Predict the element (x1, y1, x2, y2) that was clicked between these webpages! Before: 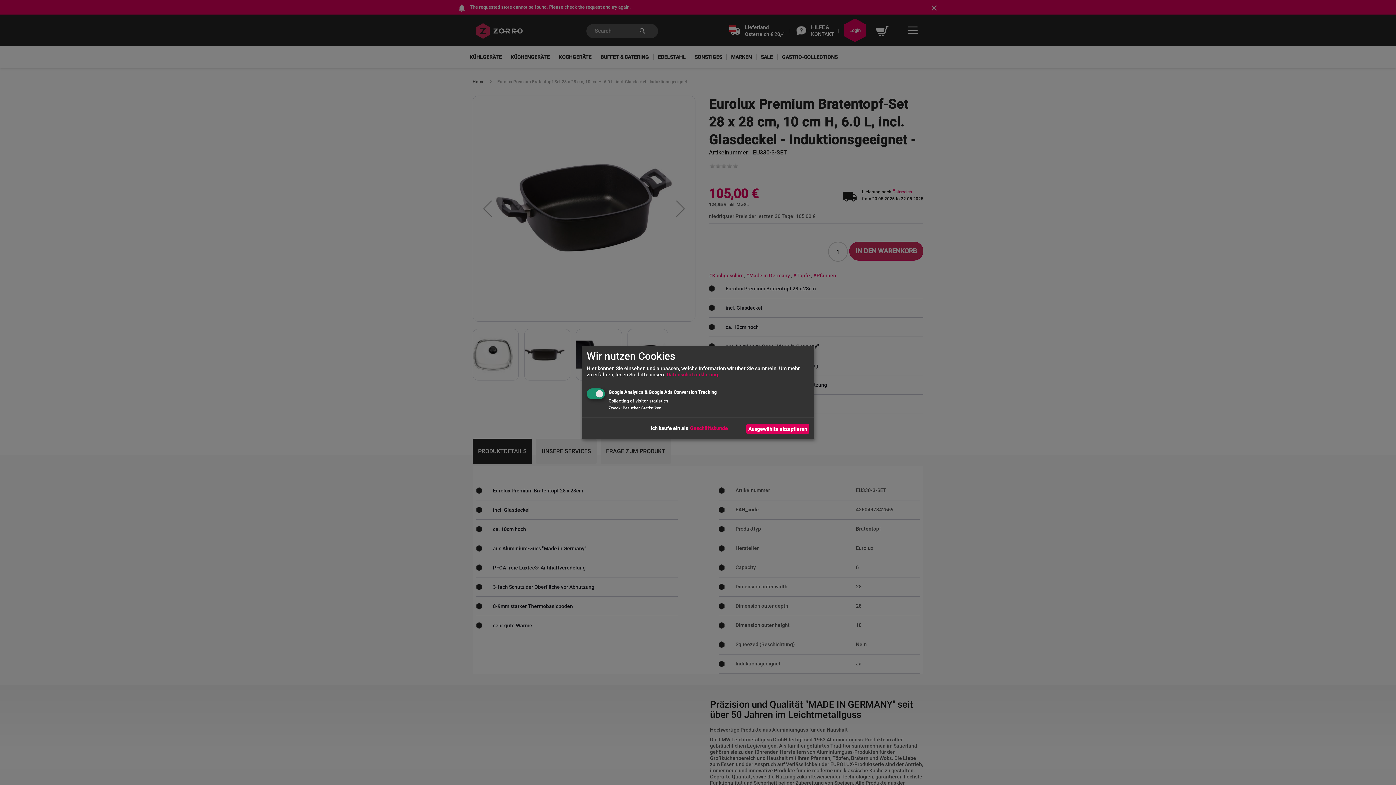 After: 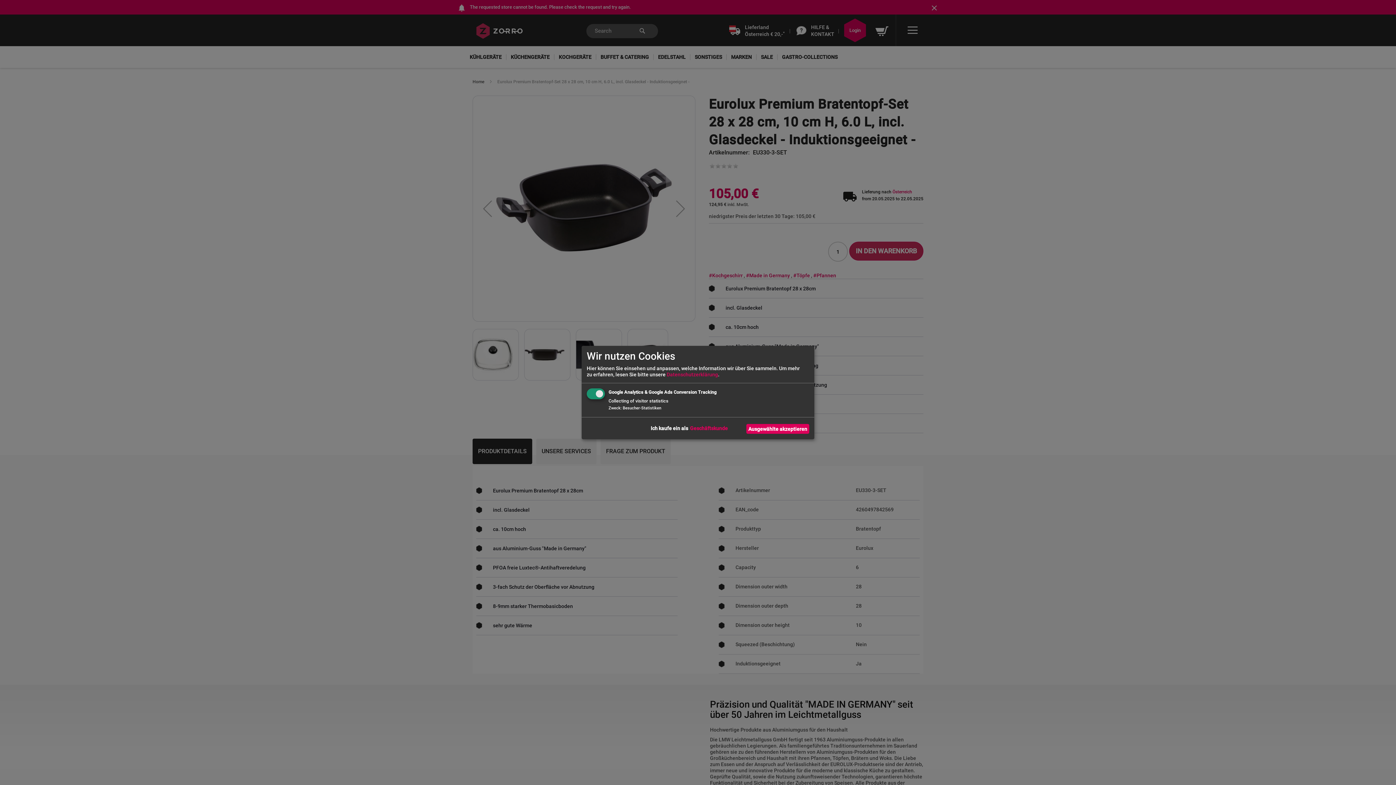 Action: bbox: (666, 371, 718, 377) label: Datenschutzerklärung